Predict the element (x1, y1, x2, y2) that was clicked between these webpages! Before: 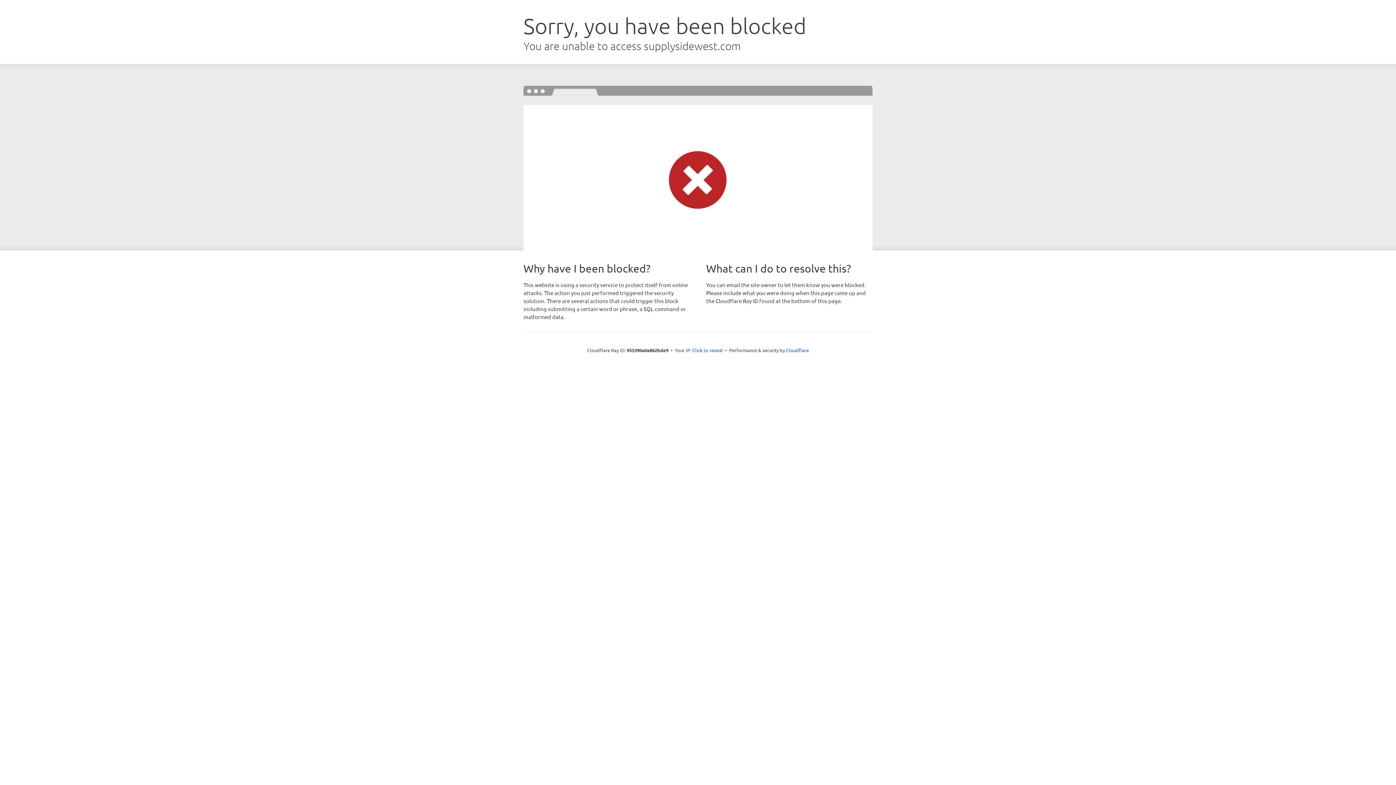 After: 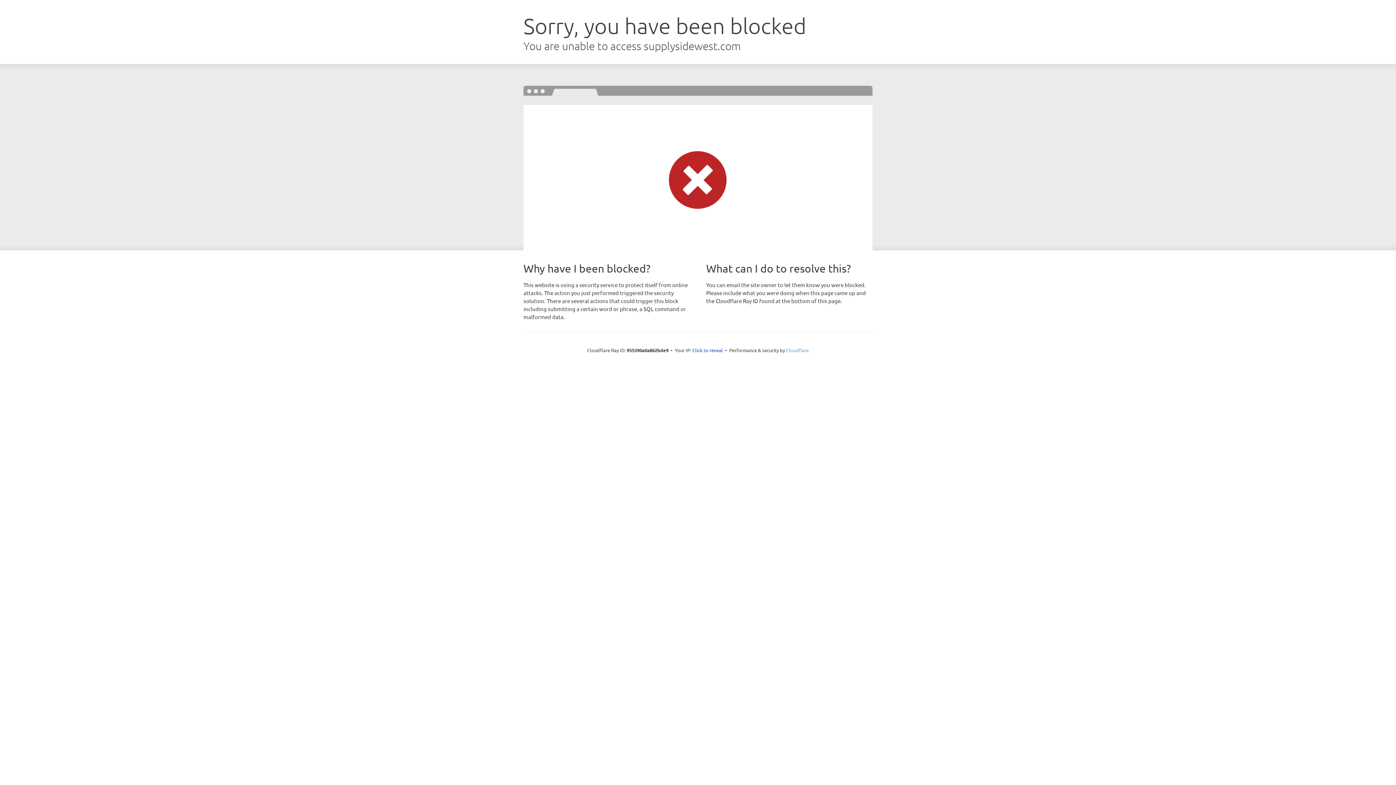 Action: label: Cloudflare bbox: (786, 347, 809, 353)